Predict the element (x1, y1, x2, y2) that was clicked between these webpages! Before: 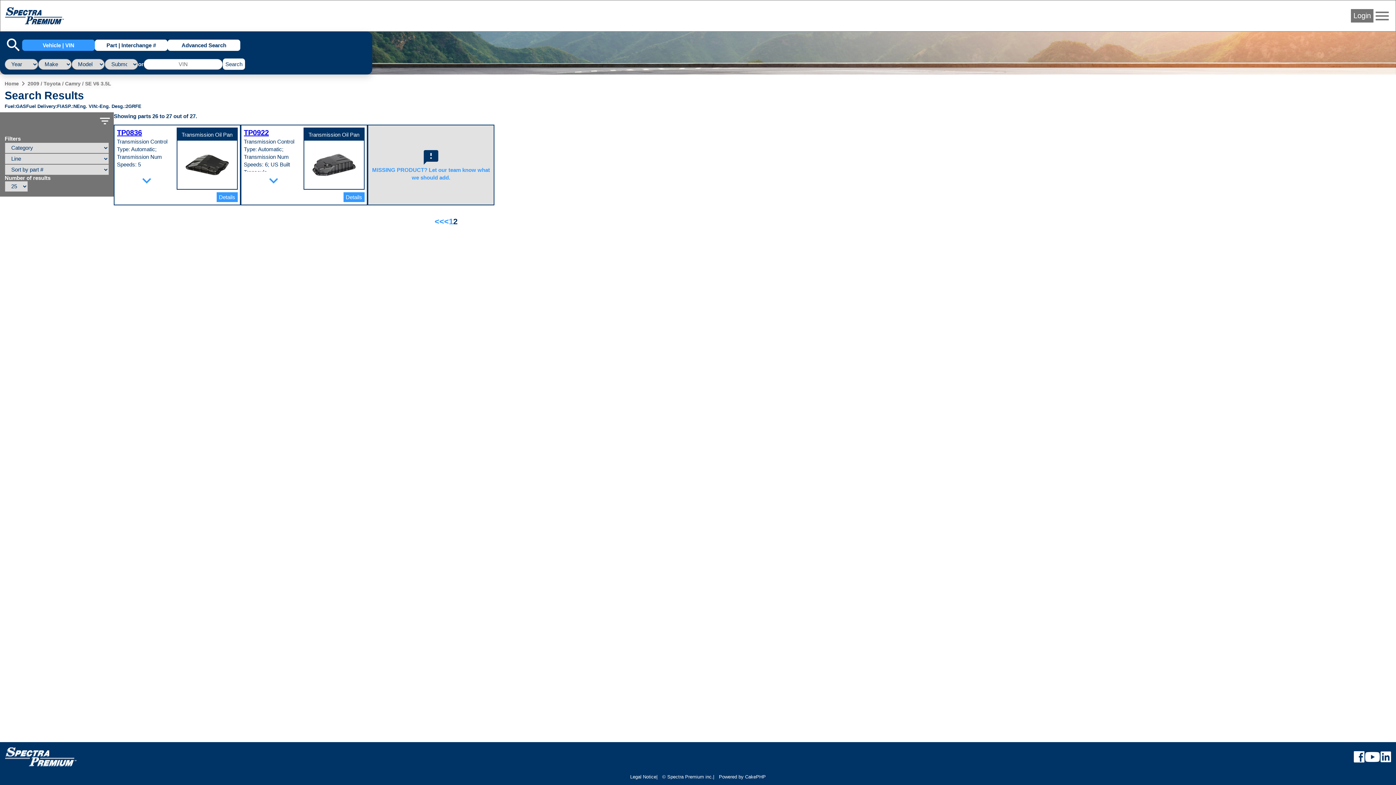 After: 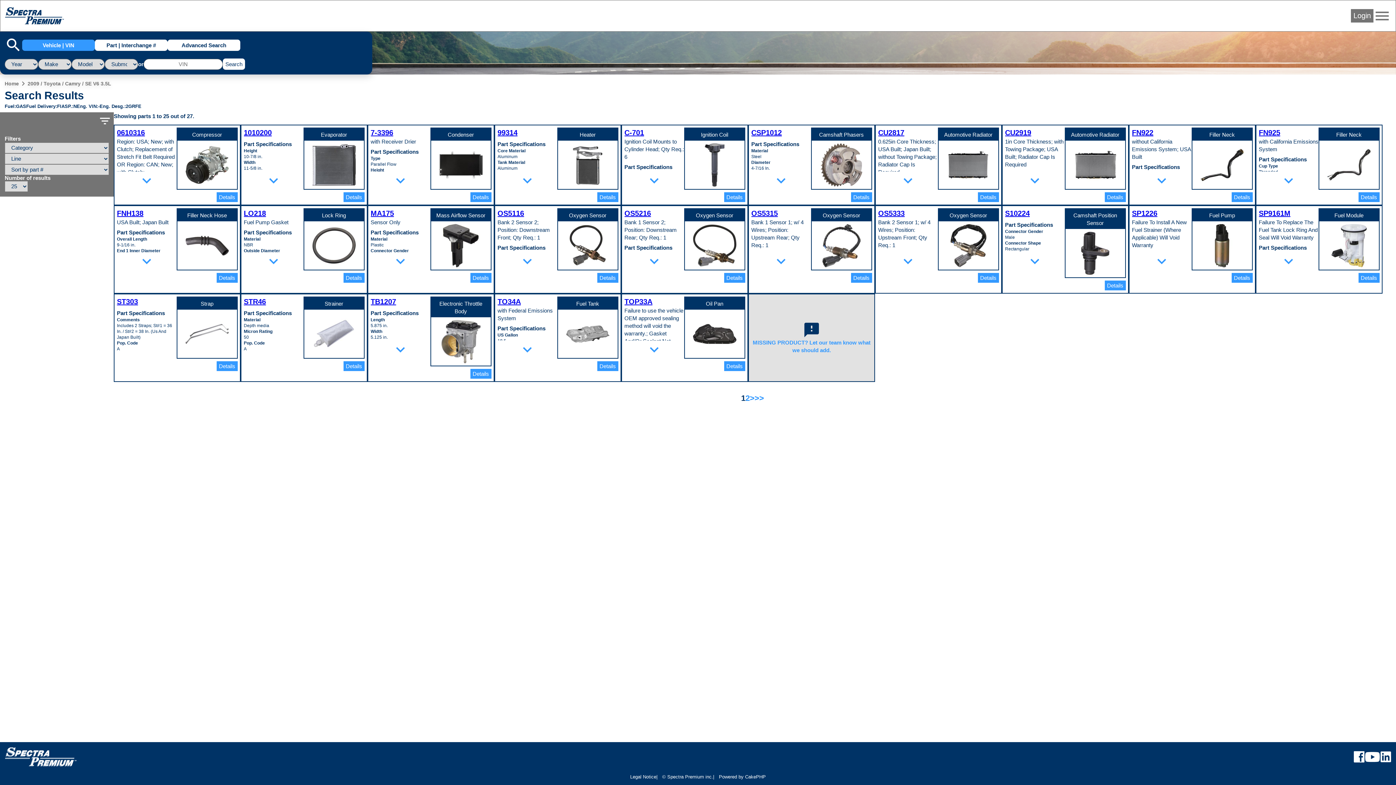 Action: label: 2009 / Toyota / Camry / SE V6 3.5L bbox: (27, 80, 111, 87)